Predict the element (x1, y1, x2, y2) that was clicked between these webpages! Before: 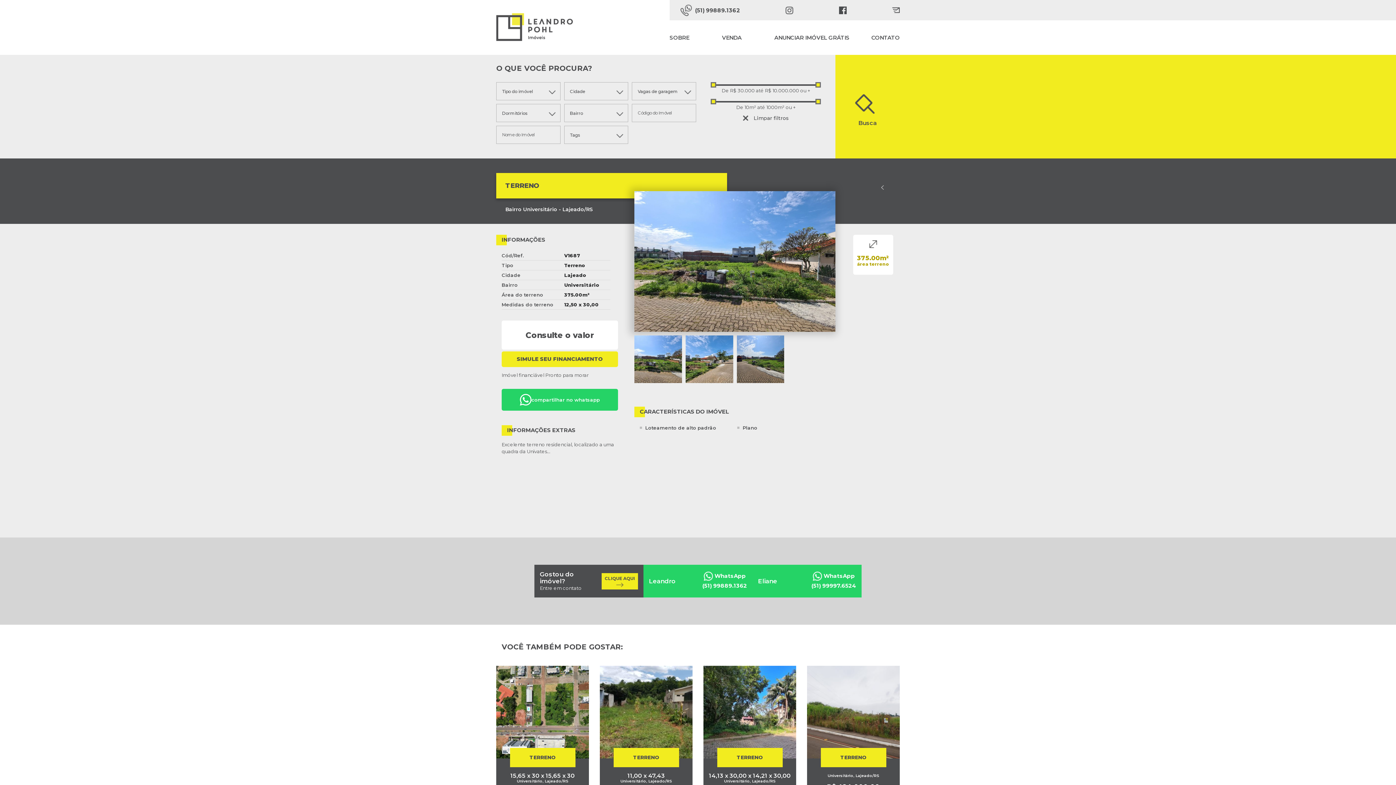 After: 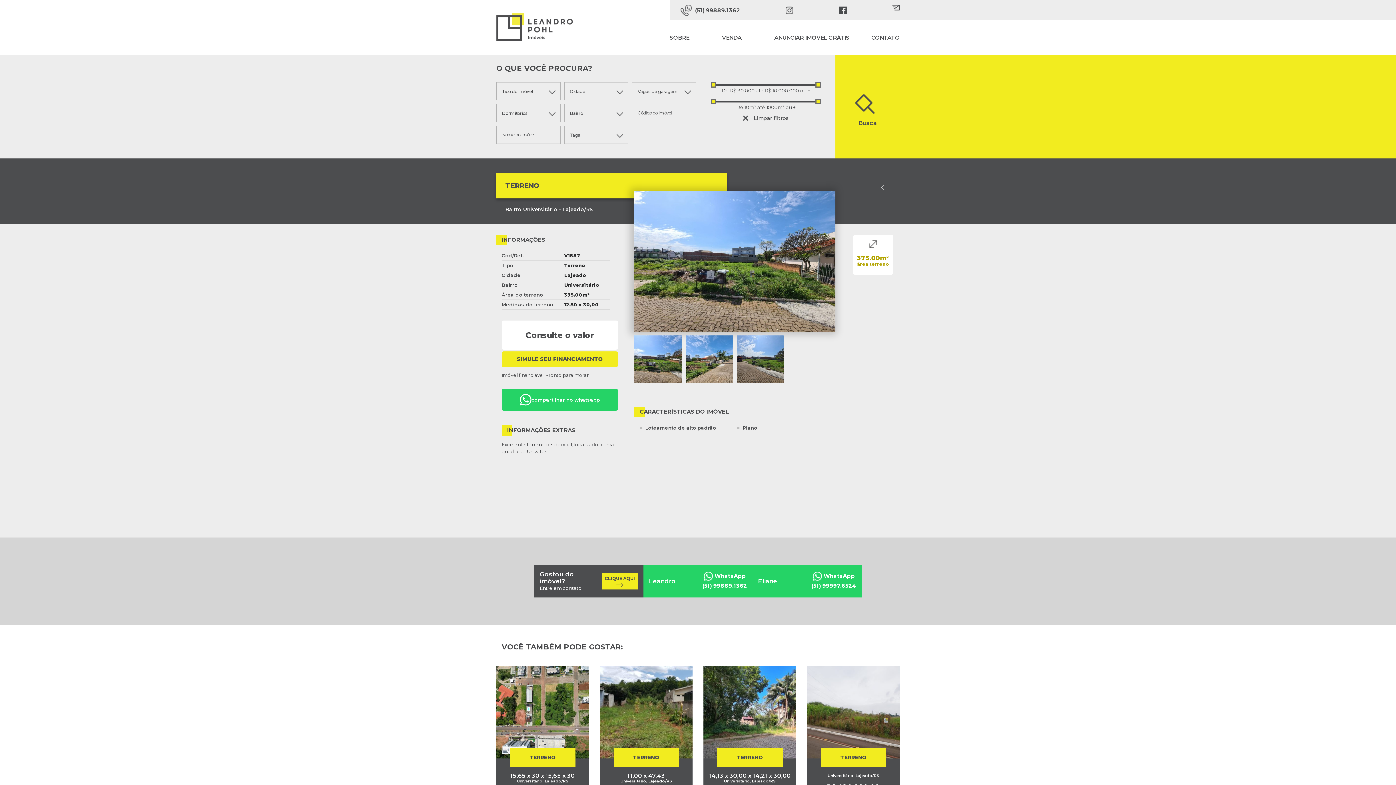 Action: bbox: (892, 4, 899, 15) label: E-mail